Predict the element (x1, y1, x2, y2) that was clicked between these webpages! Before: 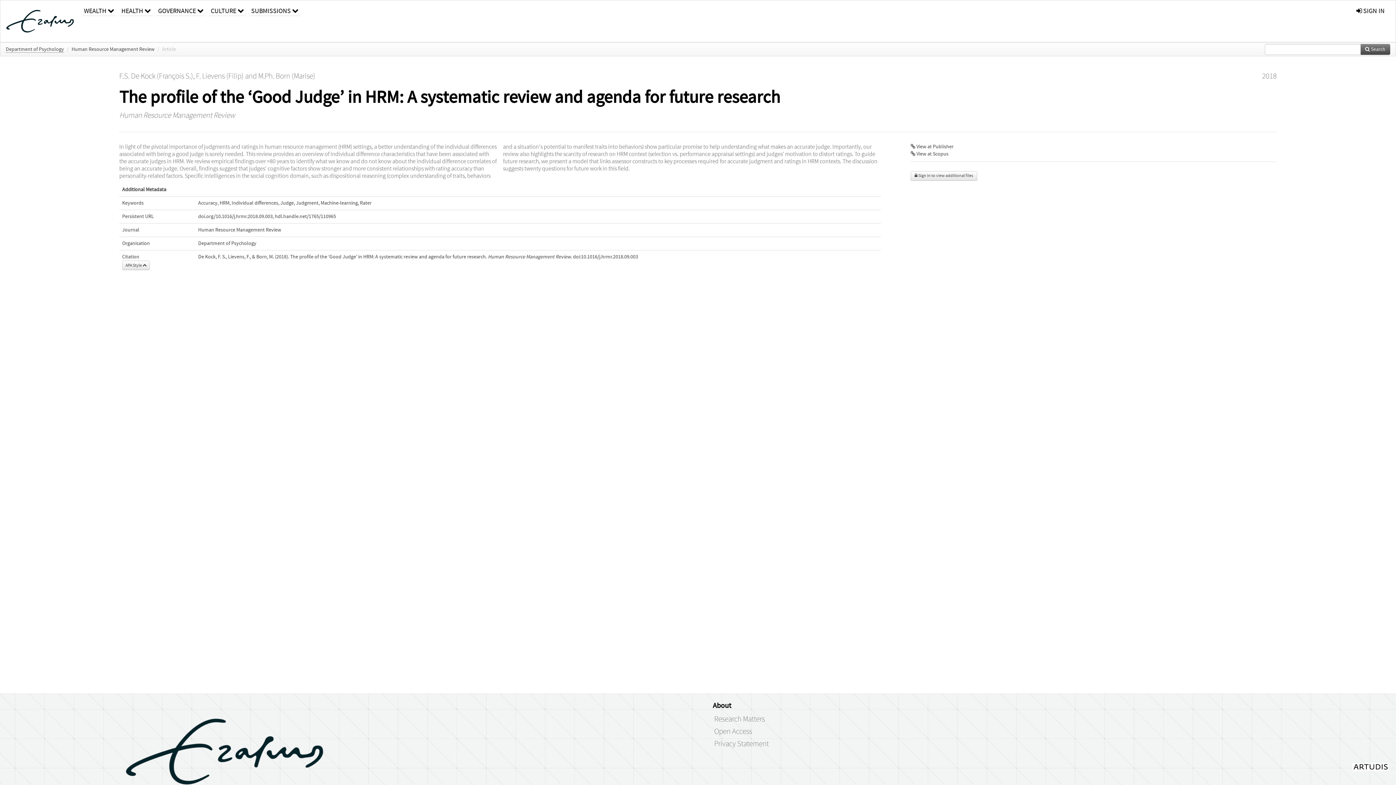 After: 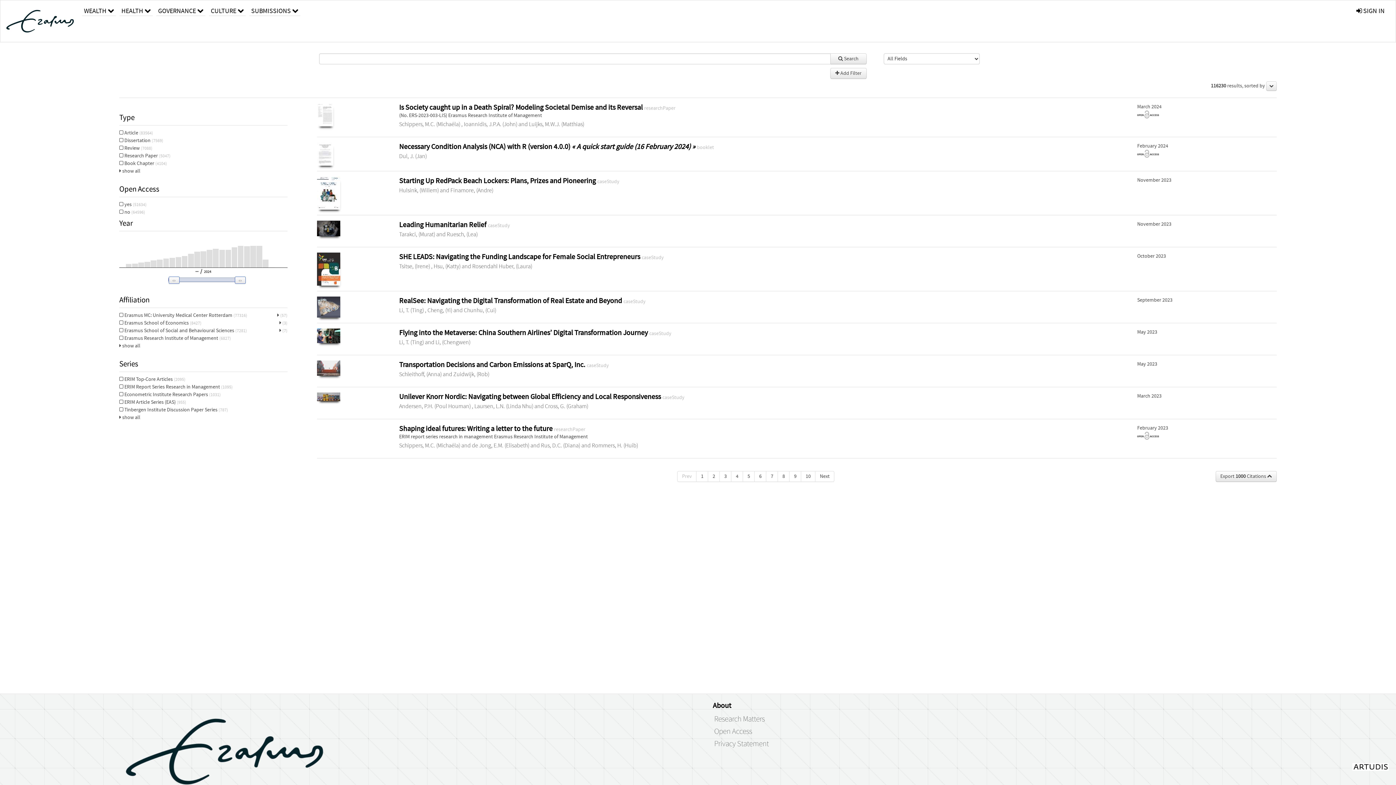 Action: bbox: (1360, 43, 1390, 54) label:  Search